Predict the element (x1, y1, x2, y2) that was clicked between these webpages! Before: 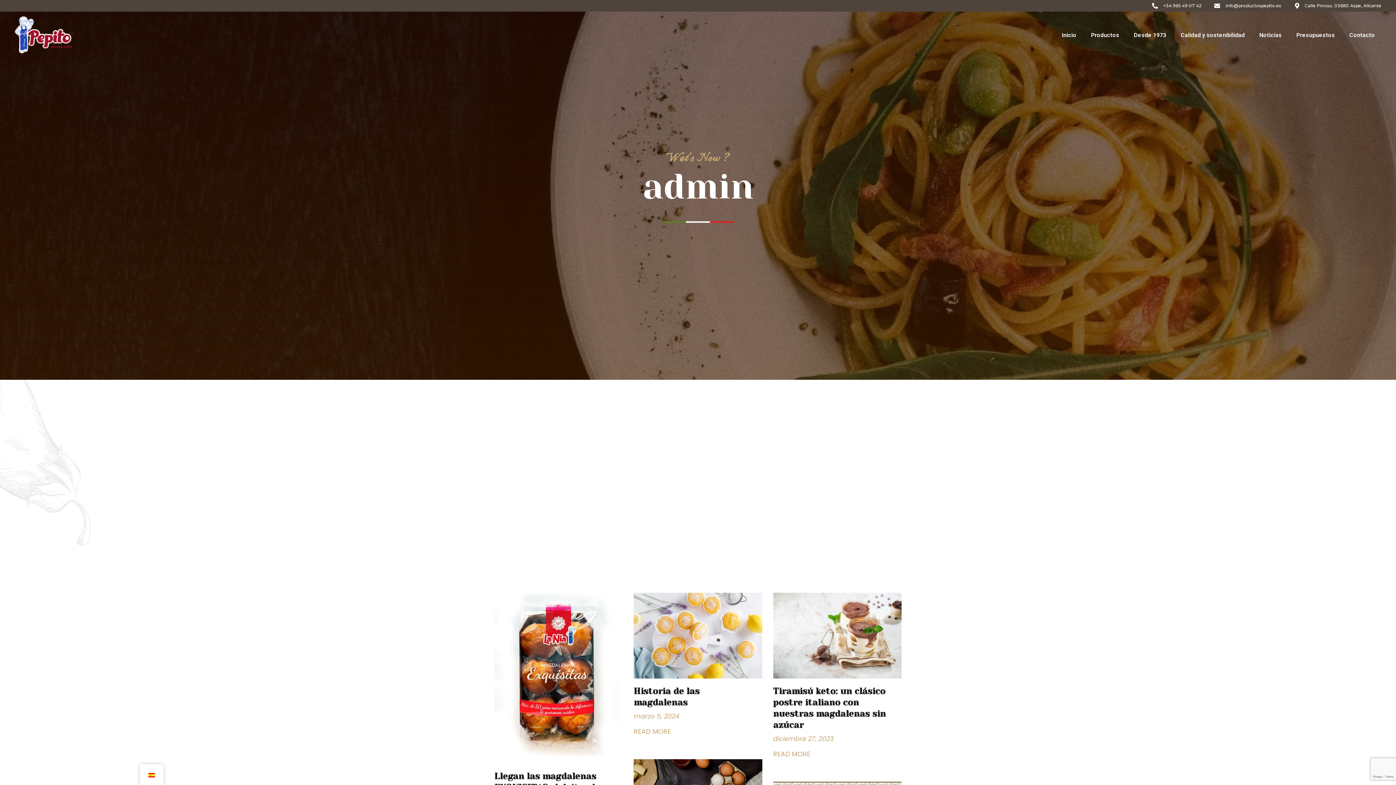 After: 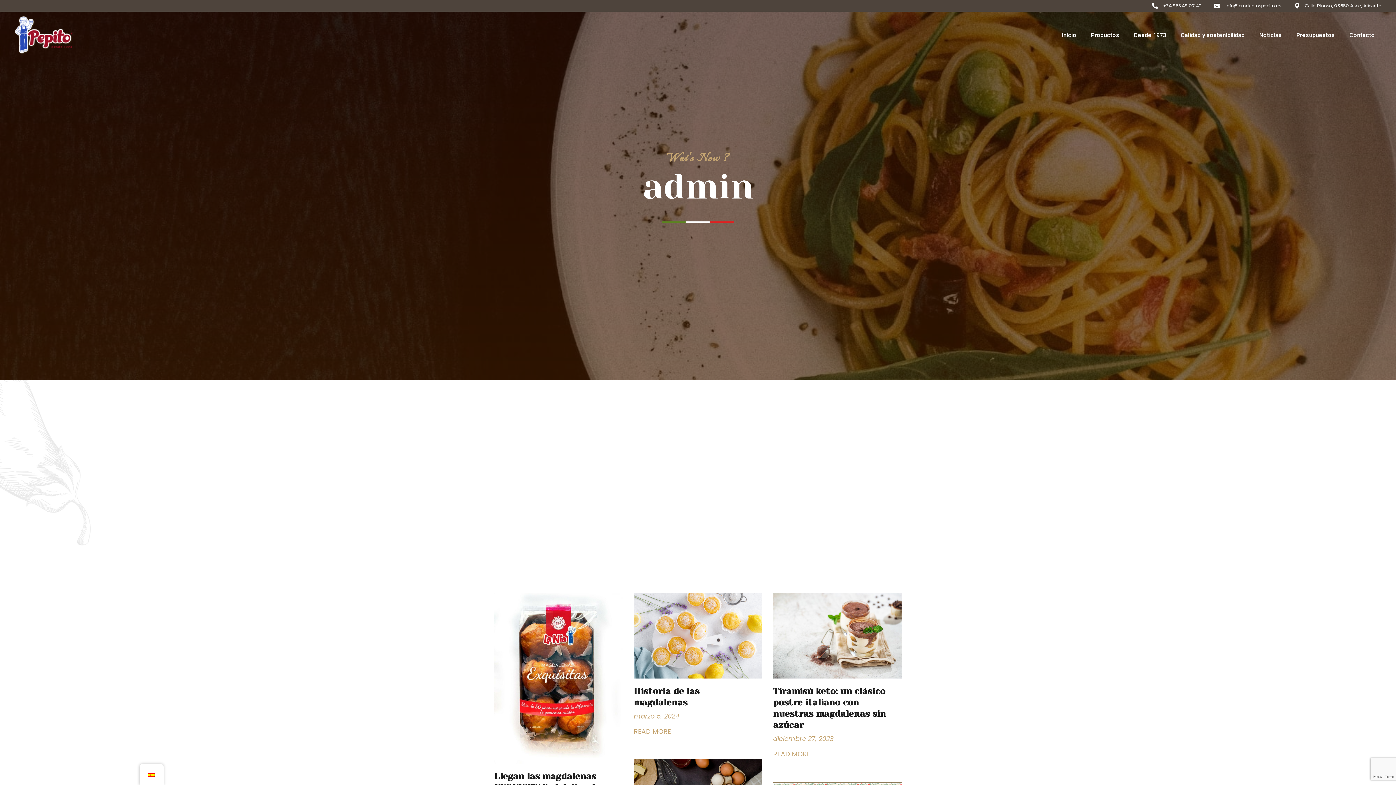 Action: bbox: (1150, 2, 1202, 9) label: +34 965 49 07 42